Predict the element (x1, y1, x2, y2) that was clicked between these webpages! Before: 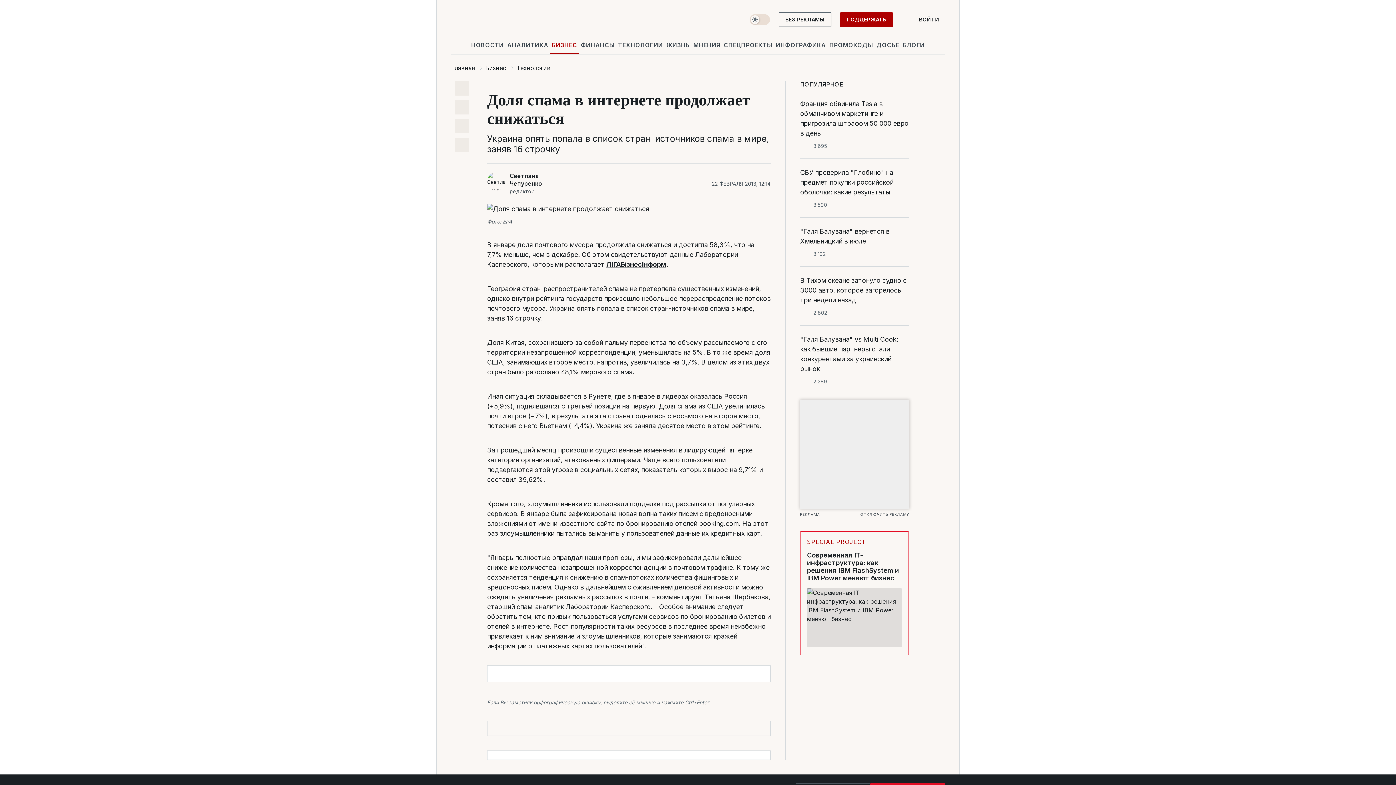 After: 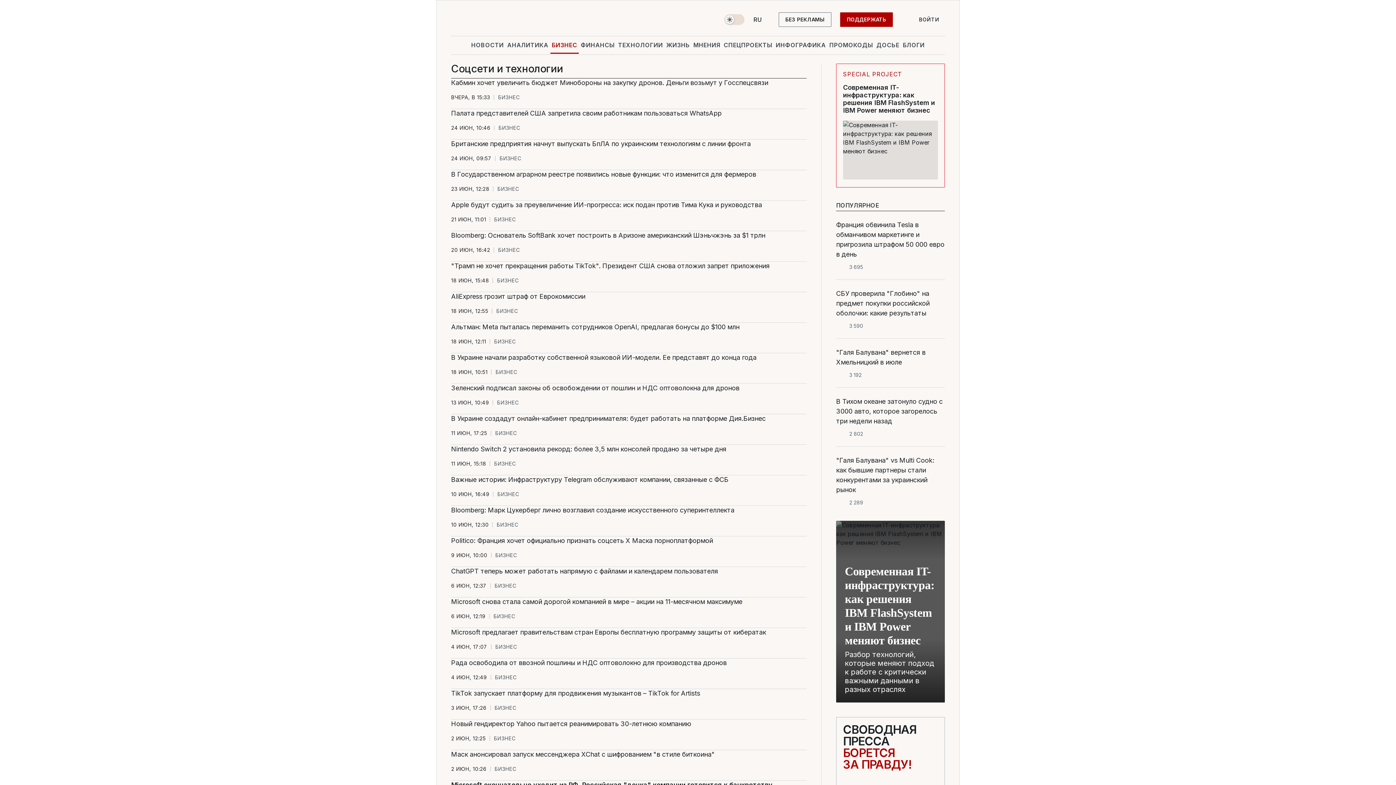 Action: bbox: (516, 64, 550, 71) label: Технологии